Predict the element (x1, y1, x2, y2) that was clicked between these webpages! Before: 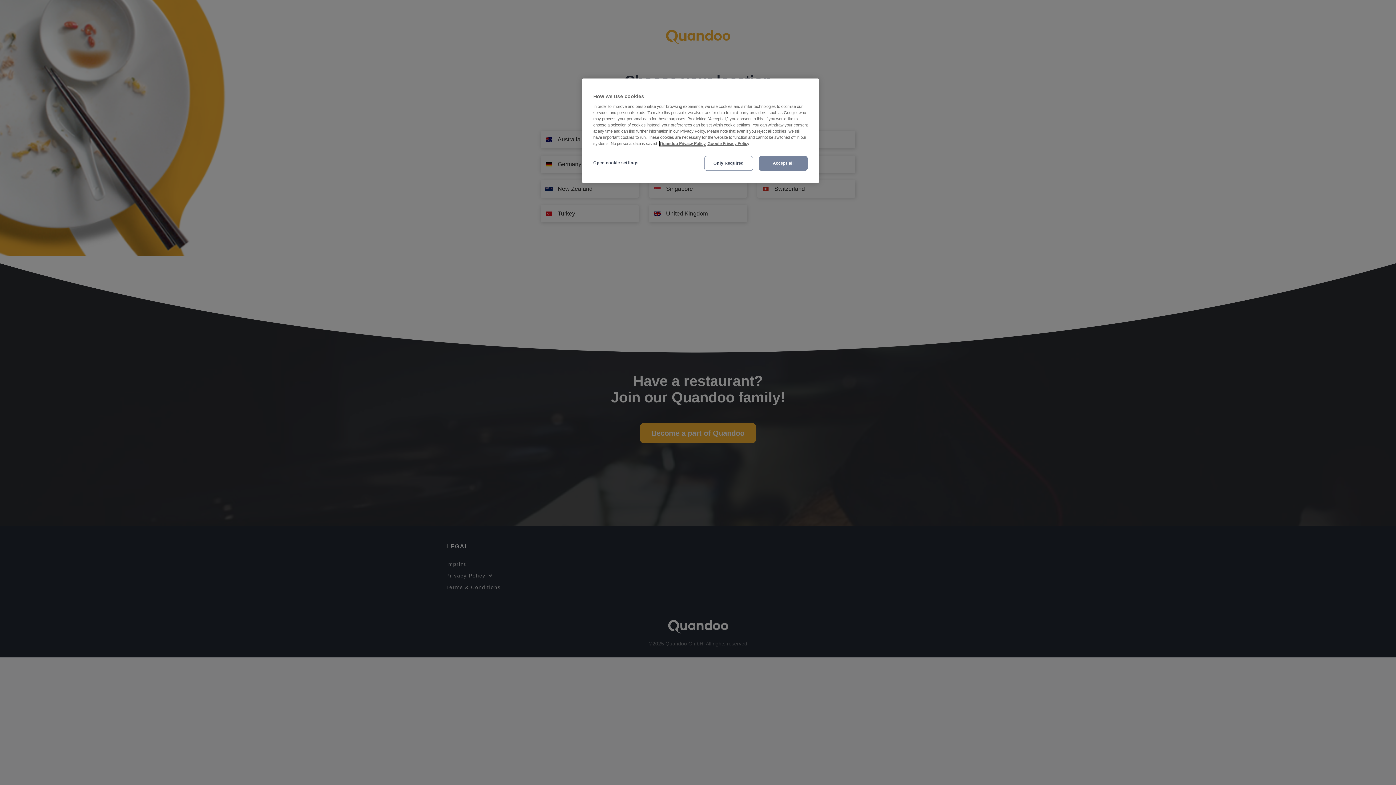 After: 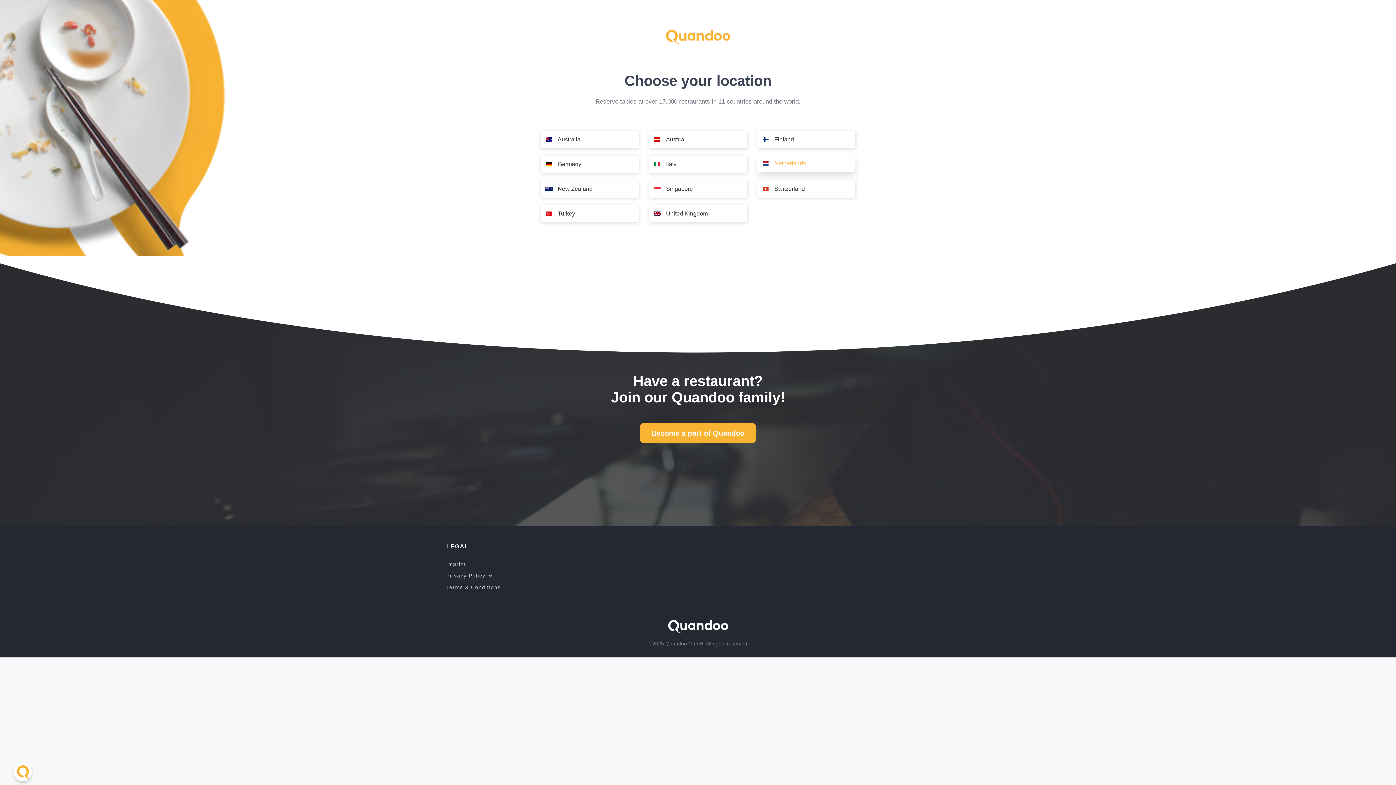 Action: bbox: (758, 156, 808, 170) label: Accept all